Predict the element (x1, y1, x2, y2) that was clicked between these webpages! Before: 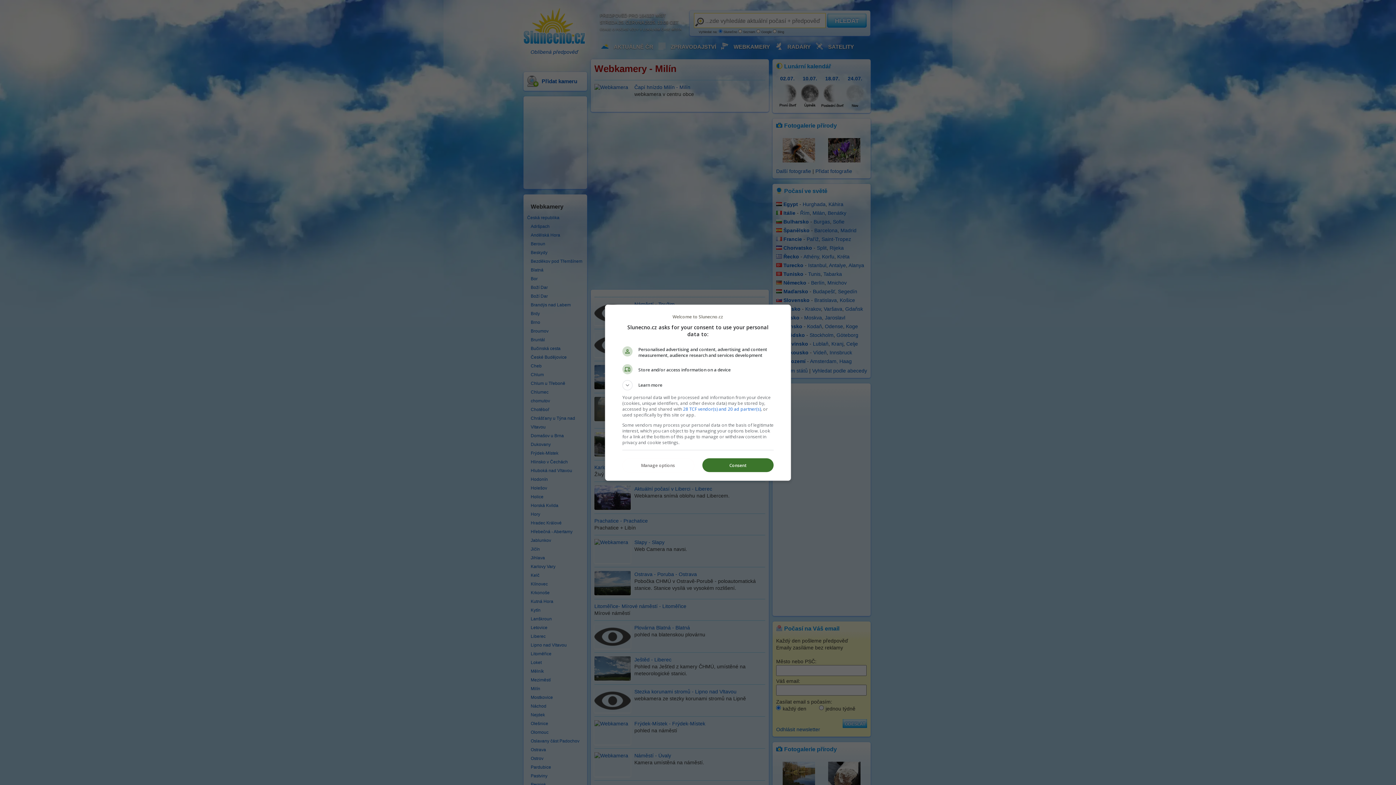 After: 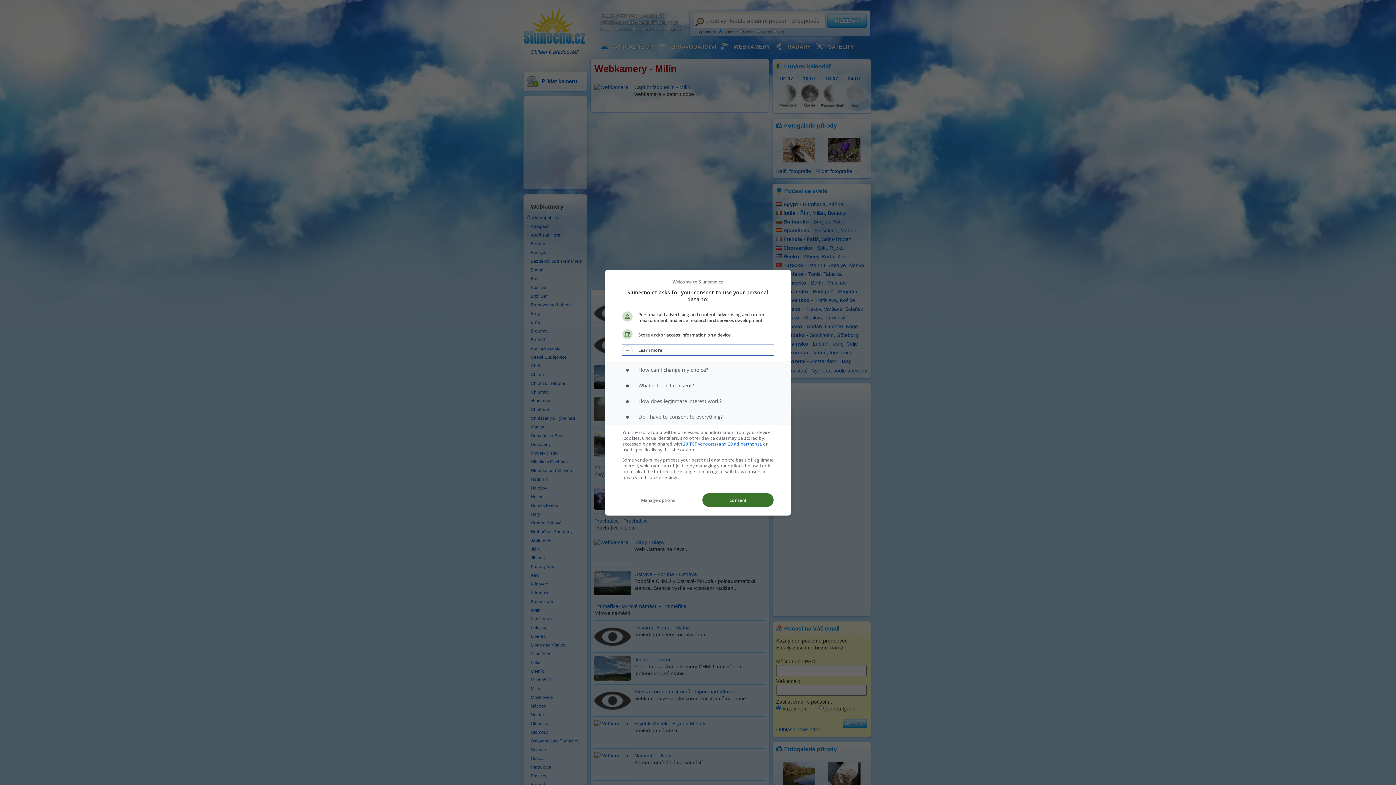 Action: label: Learn more bbox: (622, 380, 773, 390)